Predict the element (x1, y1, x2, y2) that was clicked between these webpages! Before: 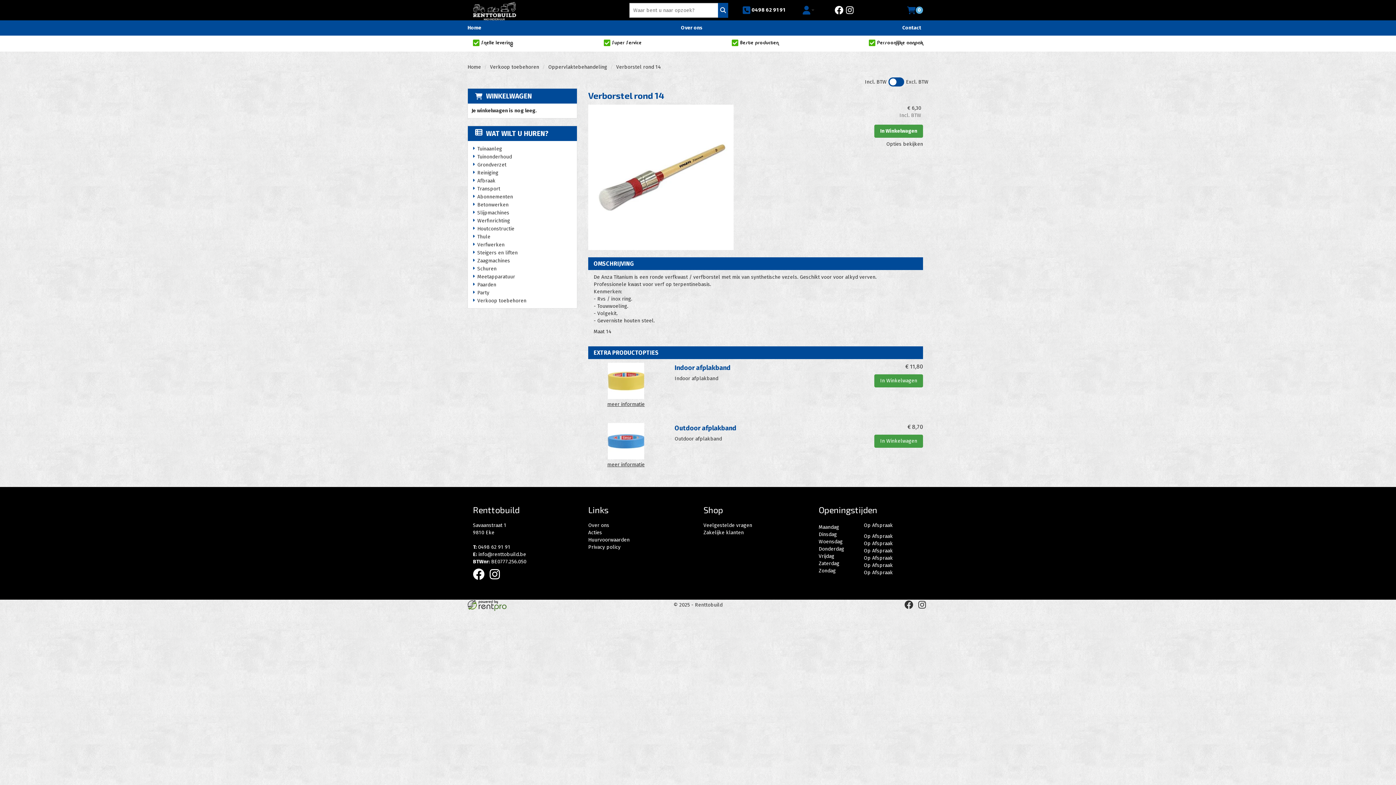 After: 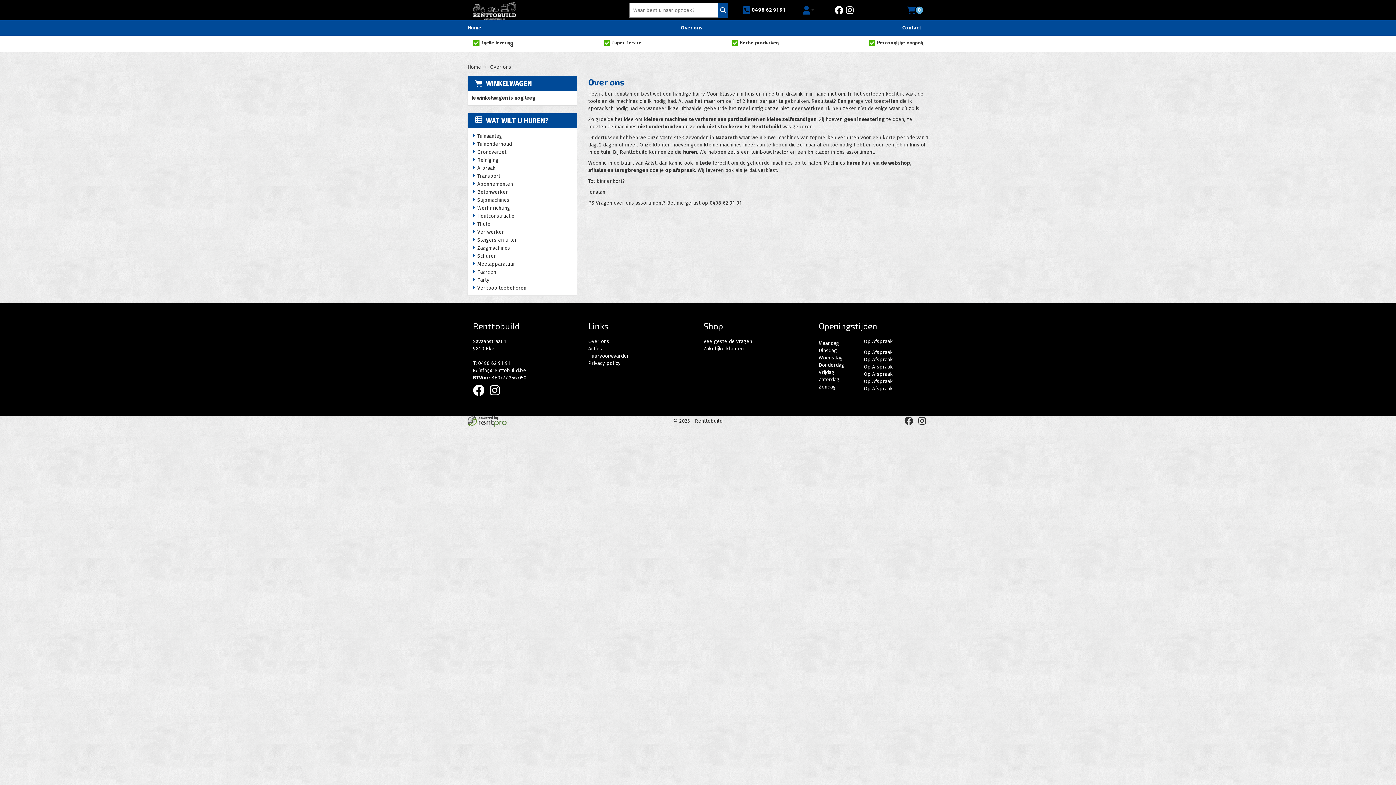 Action: bbox: (681, 24, 702, 30) label: Over ons